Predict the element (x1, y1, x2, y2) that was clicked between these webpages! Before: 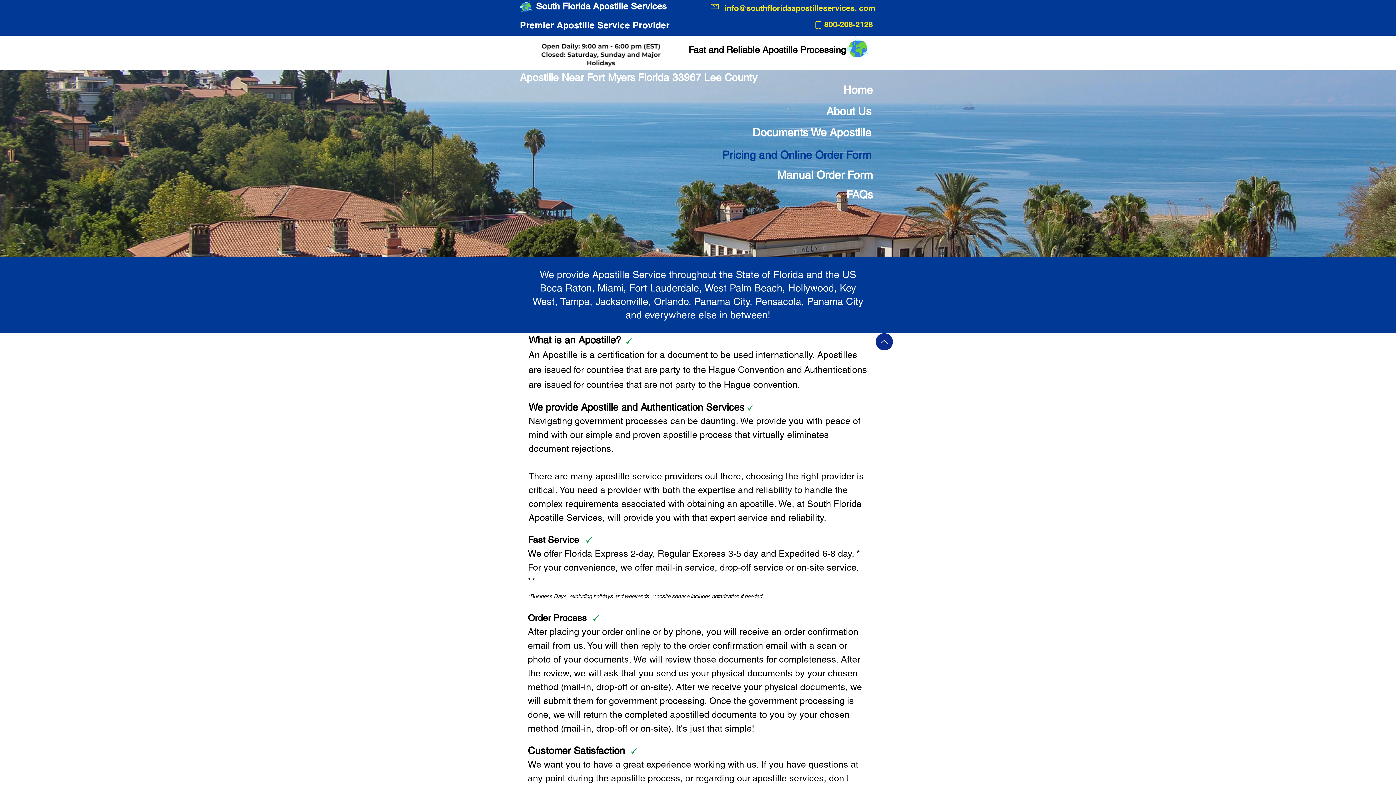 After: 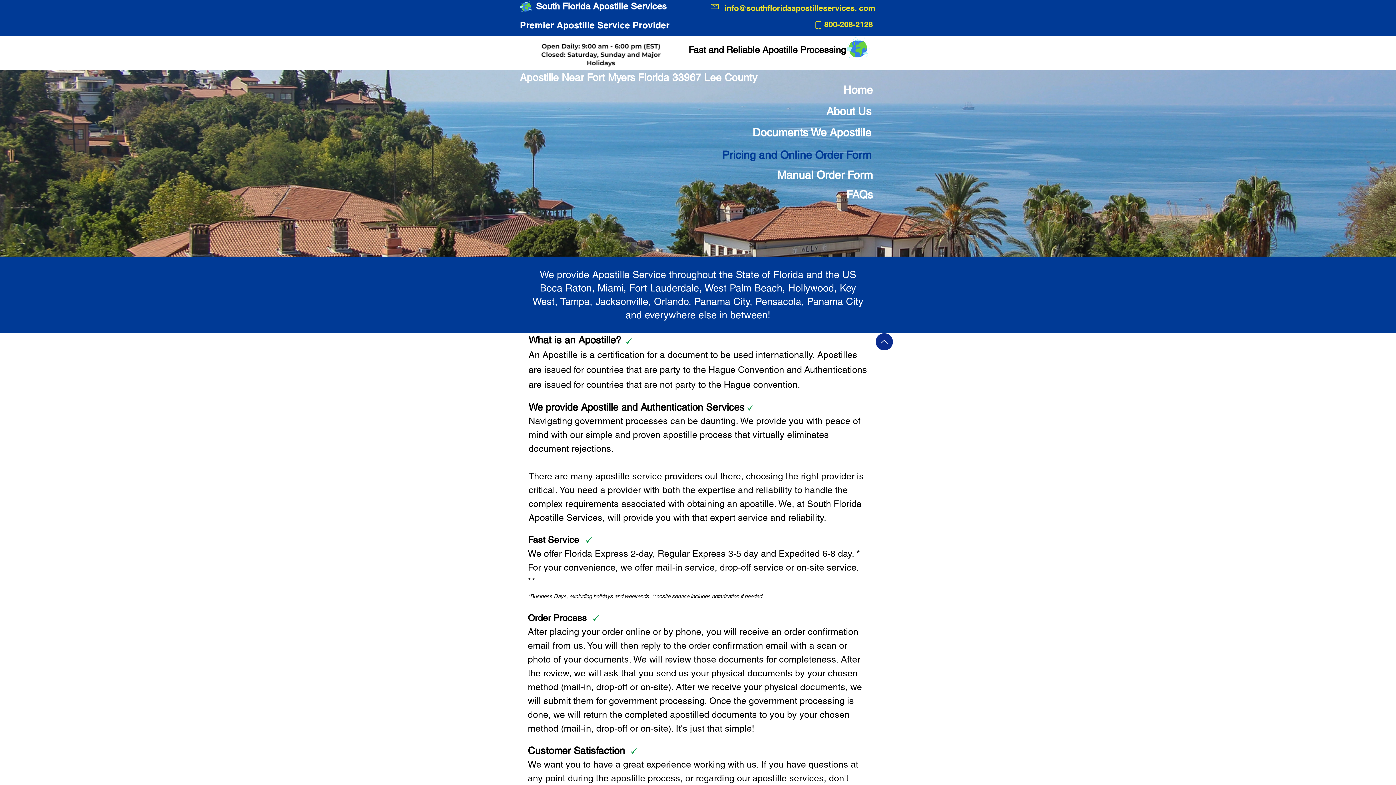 Action: label: Manual Order Form bbox: (777, 168, 873, 181)